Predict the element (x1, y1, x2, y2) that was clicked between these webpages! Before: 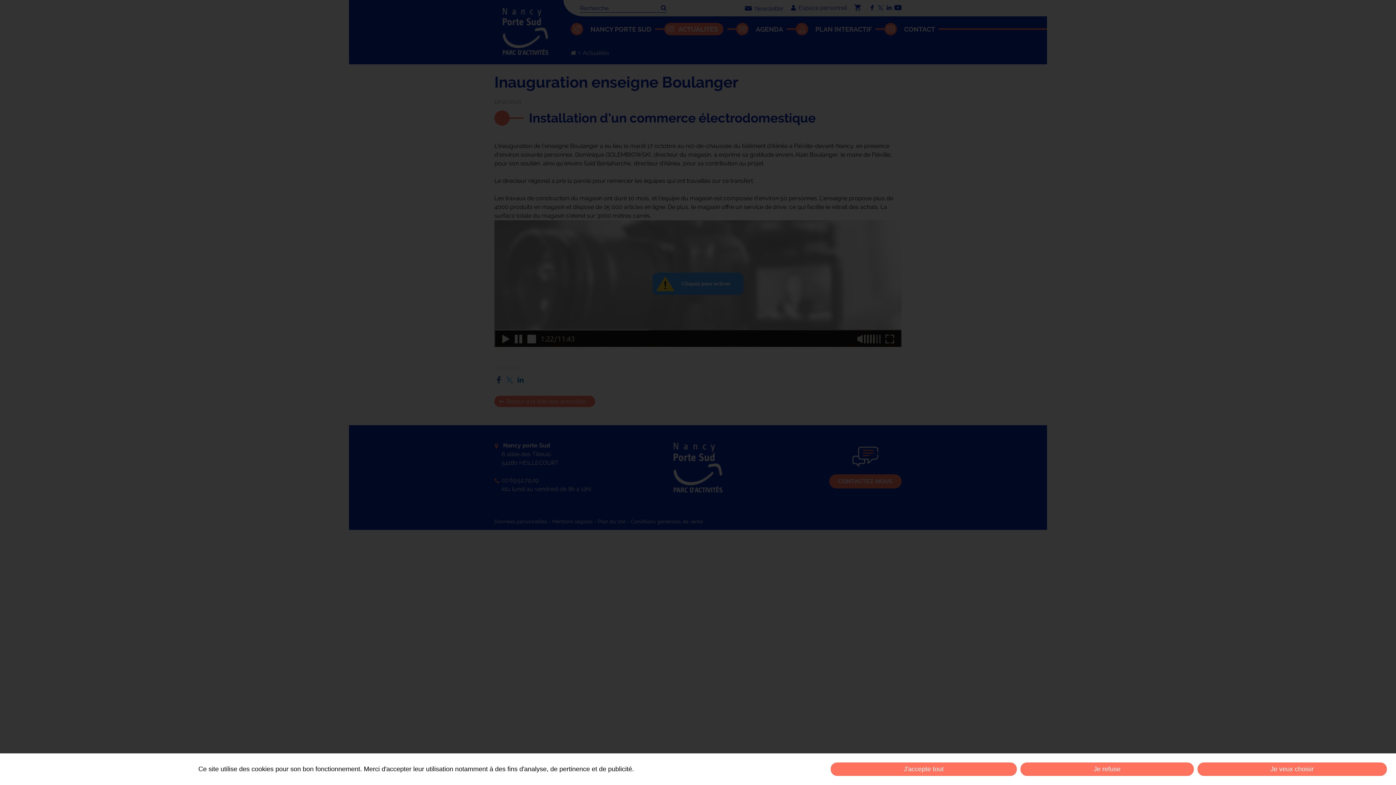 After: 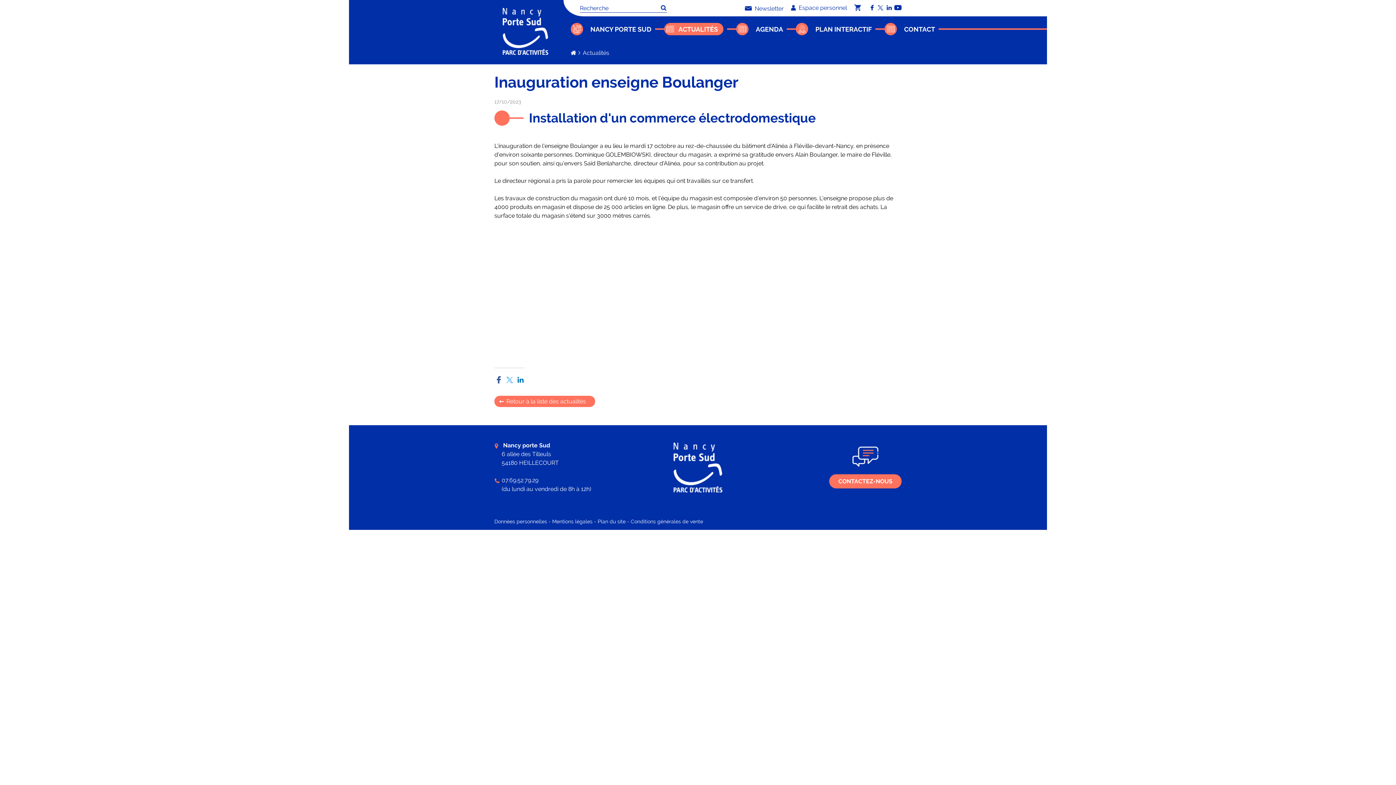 Action: label: J'accepte tout bbox: (830, 762, 1017, 776)